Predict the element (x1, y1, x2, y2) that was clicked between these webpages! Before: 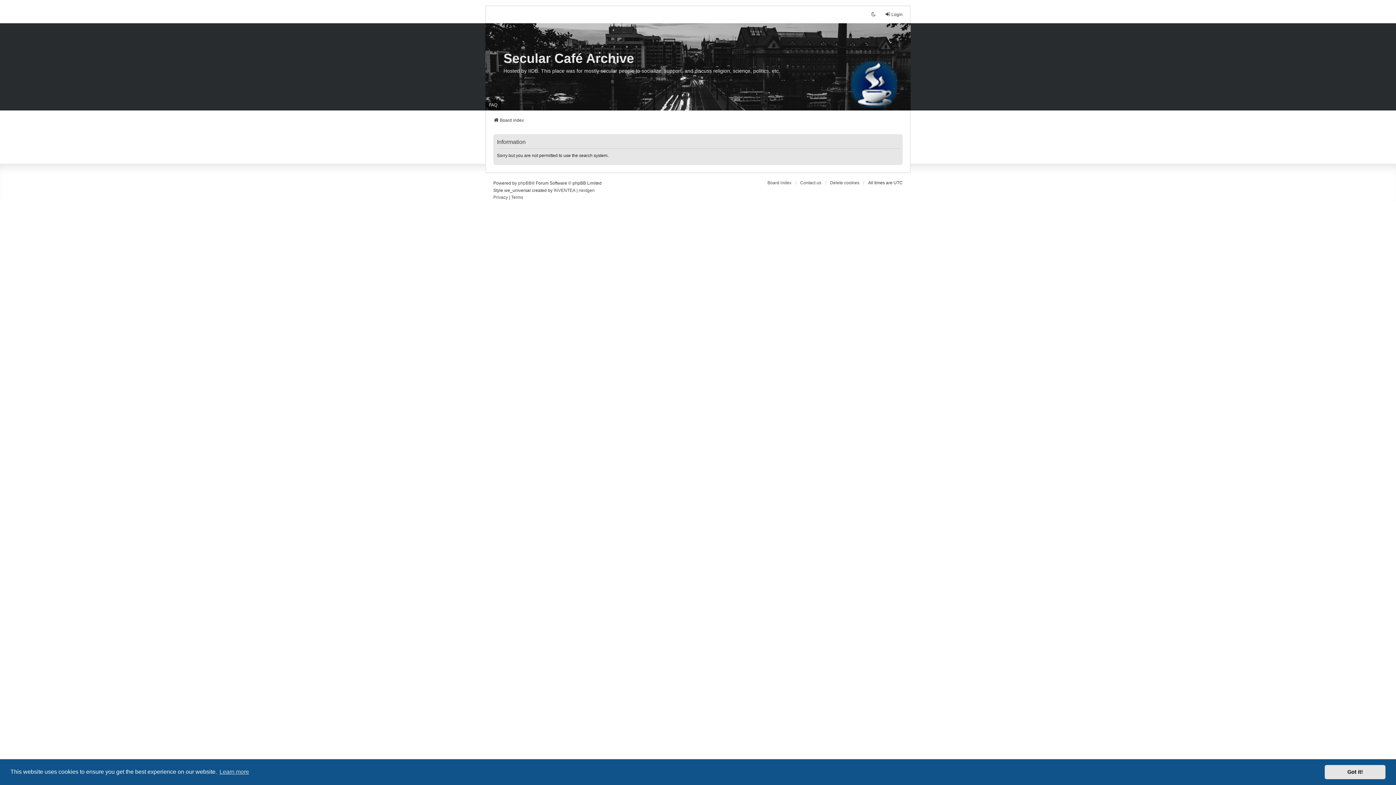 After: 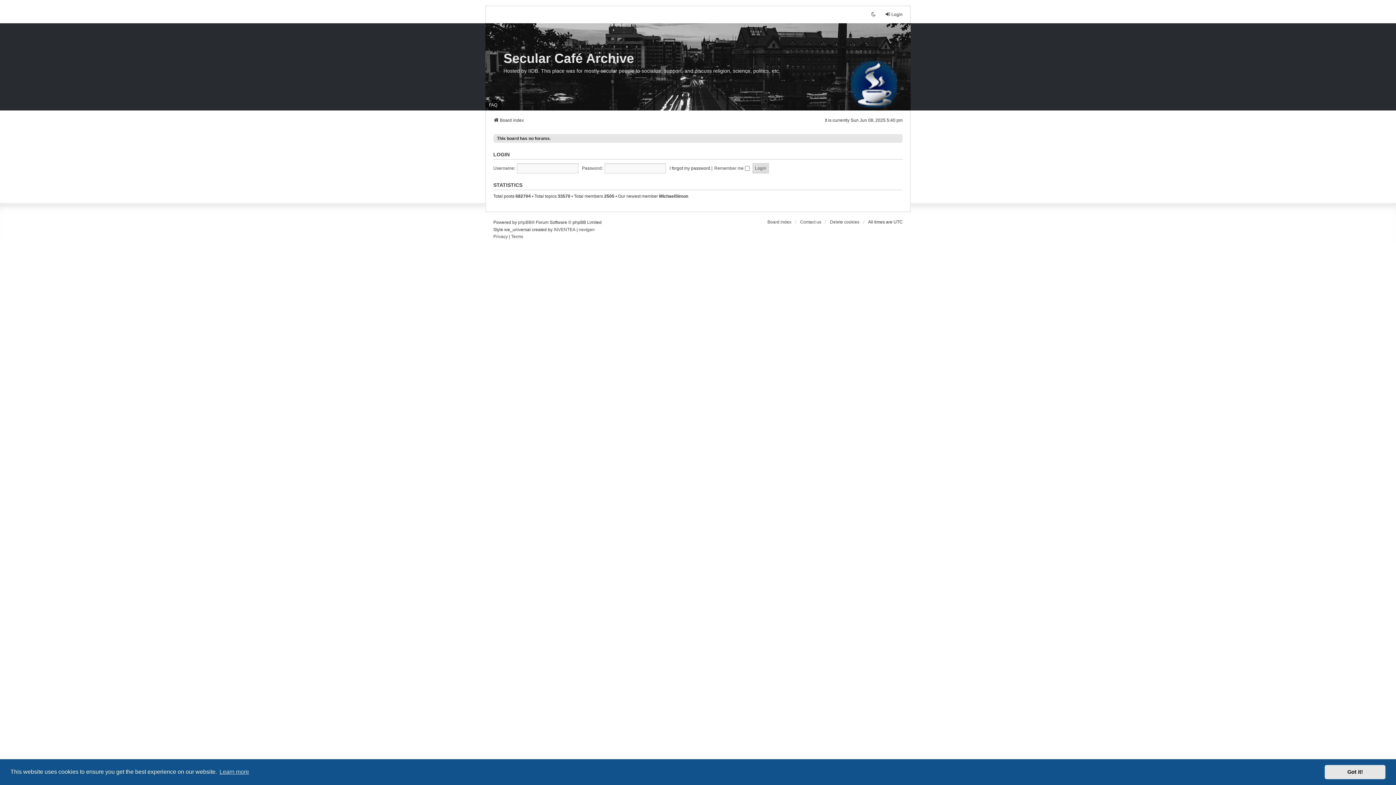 Action: bbox: (493, 117, 524, 123) label: Board index